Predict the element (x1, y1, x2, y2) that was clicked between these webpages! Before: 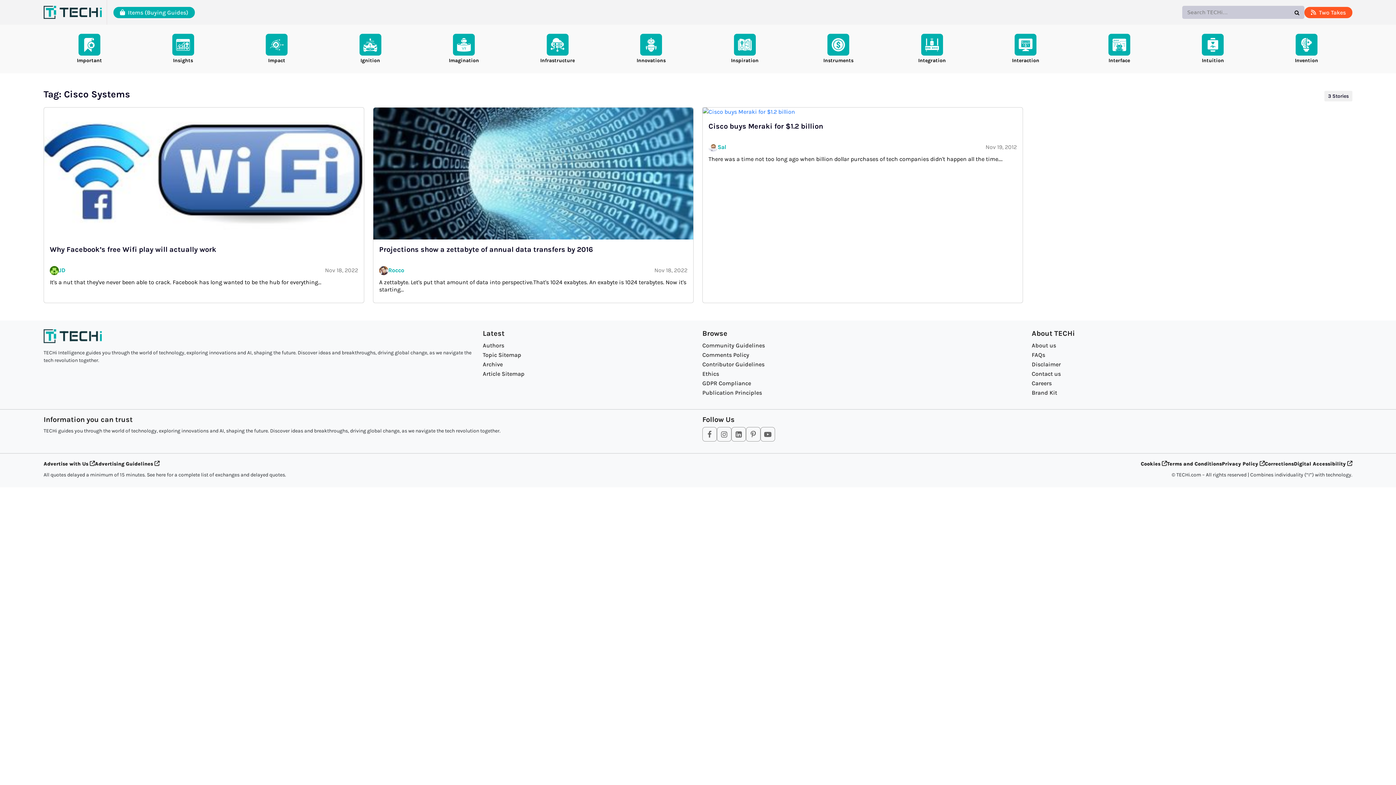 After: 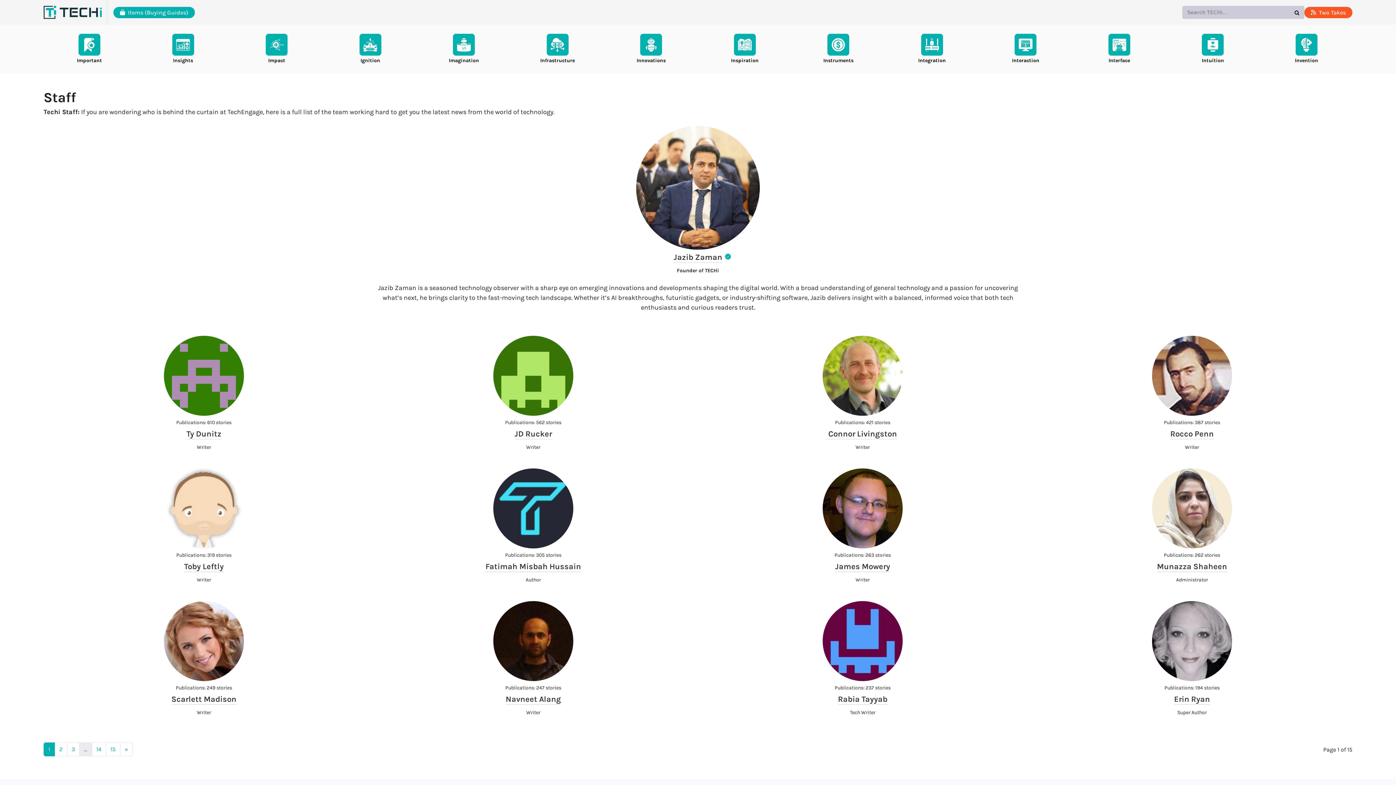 Action: label: Authors bbox: (482, 342, 504, 349)